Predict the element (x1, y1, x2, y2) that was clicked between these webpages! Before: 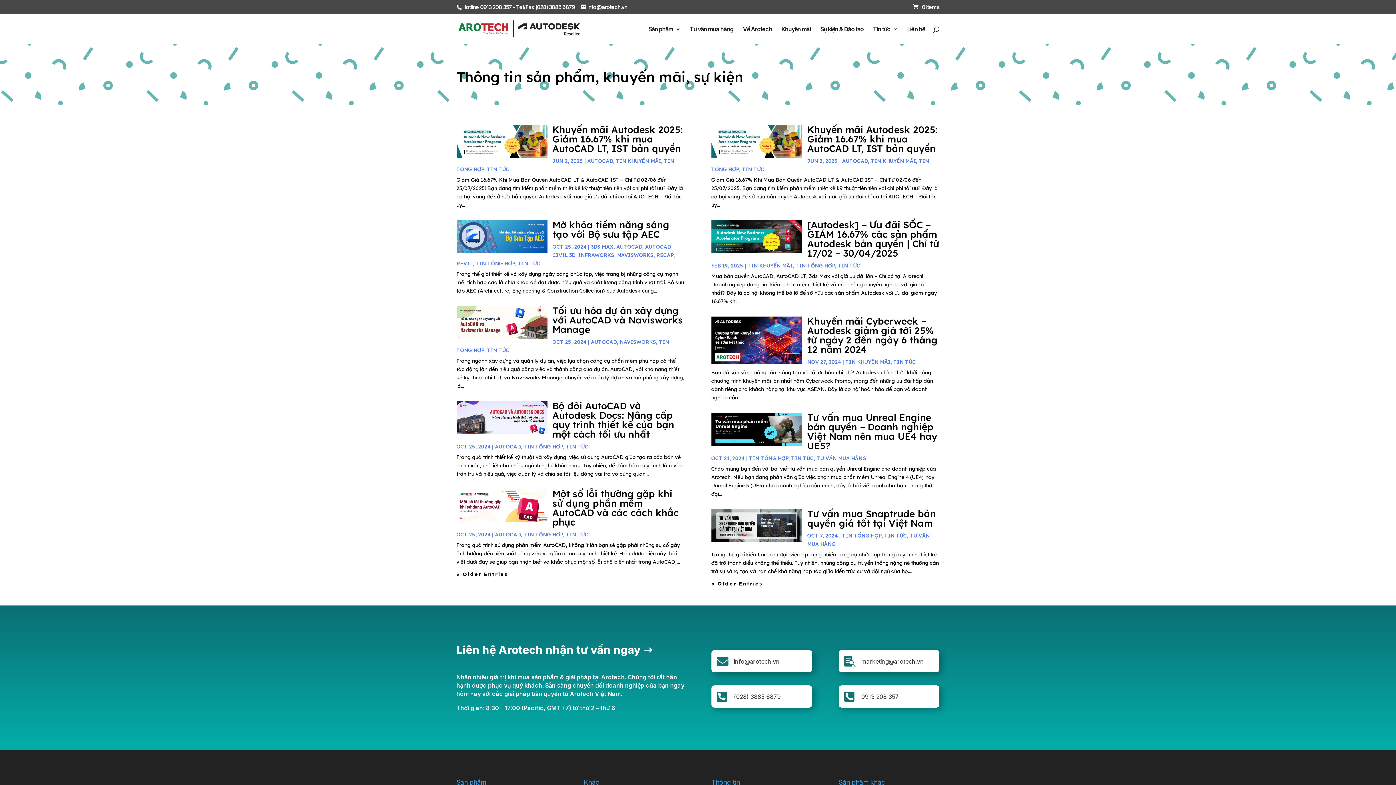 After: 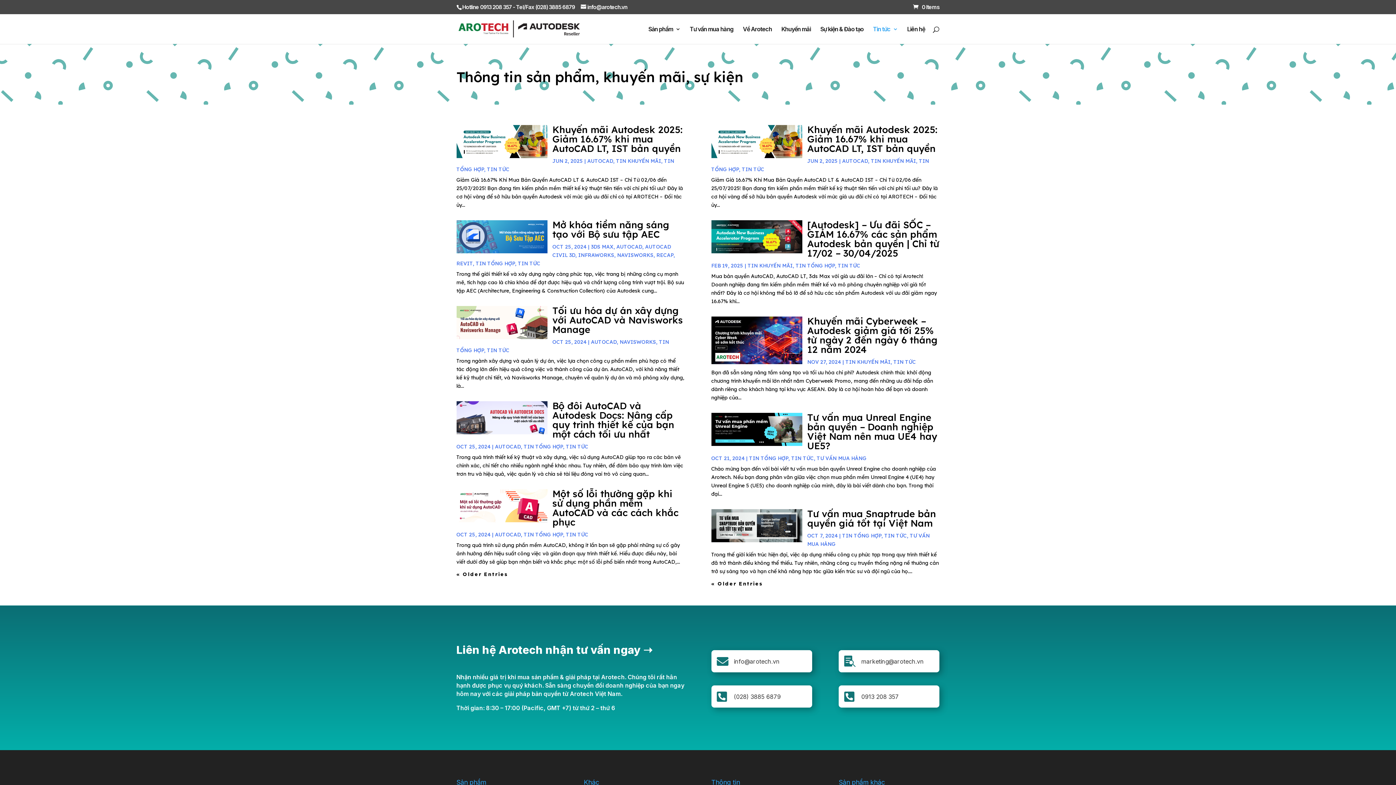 Action: label: Tin tức bbox: (873, 26, 898, 43)